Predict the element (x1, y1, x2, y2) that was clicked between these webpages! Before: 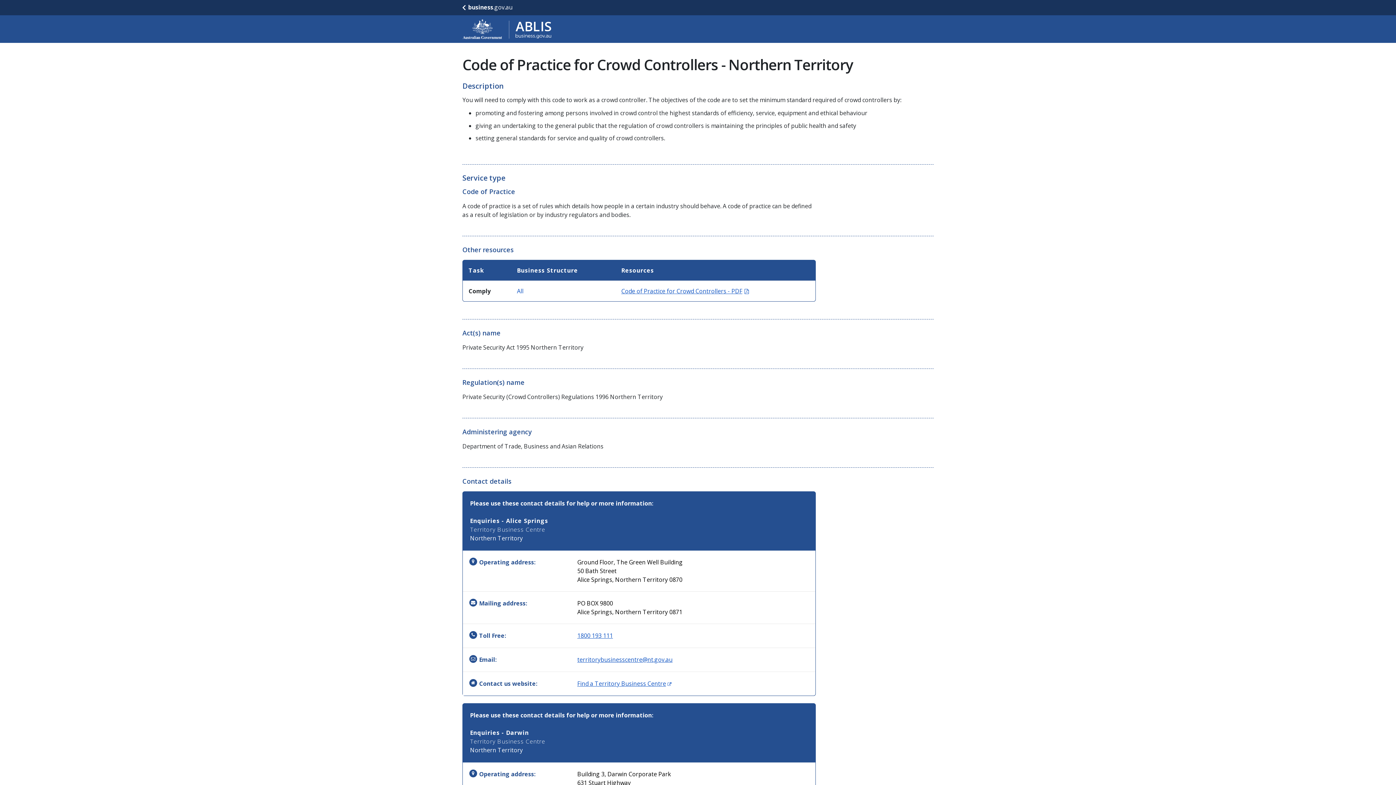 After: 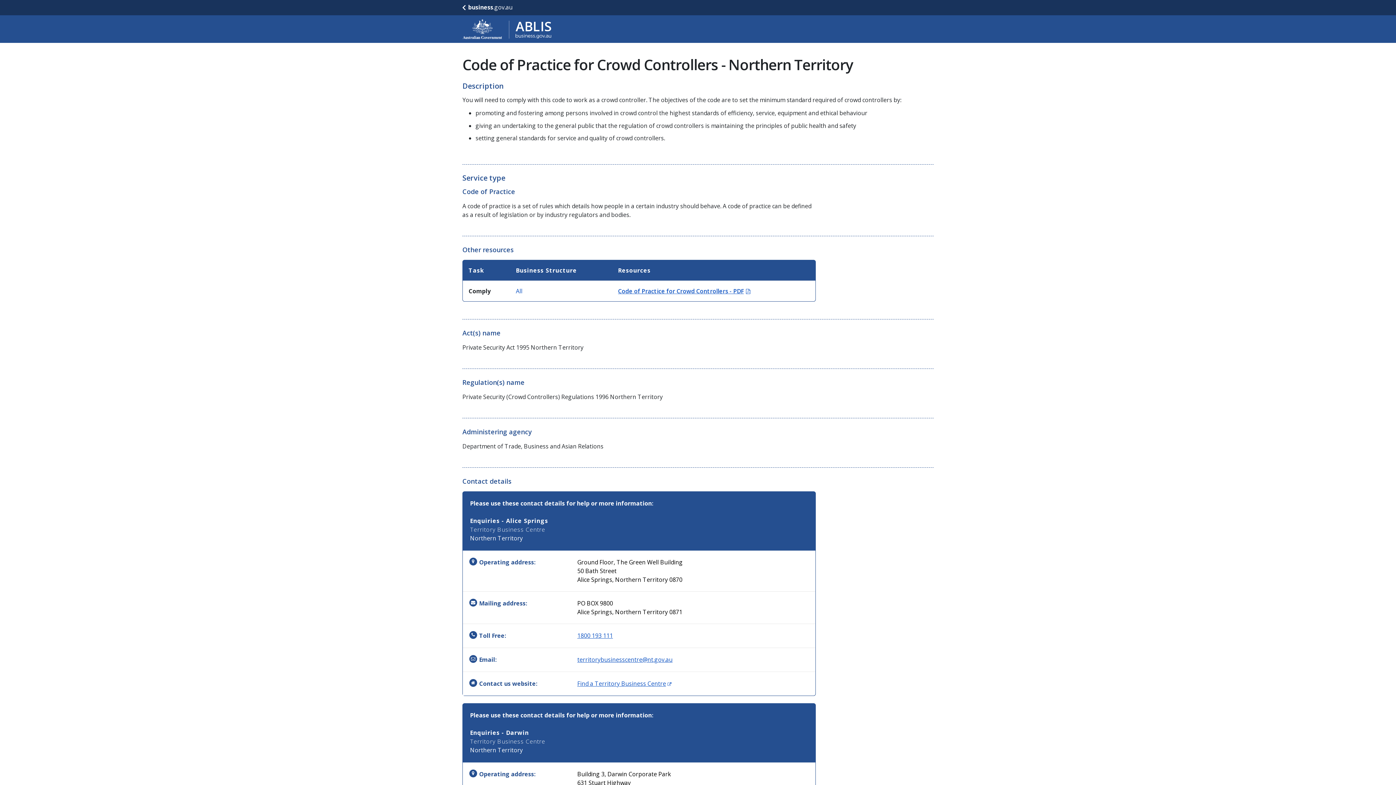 Action: bbox: (621, 287, 749, 295) label: Code of Practice for Crowd Controllers - PDF
(Opens in new window)